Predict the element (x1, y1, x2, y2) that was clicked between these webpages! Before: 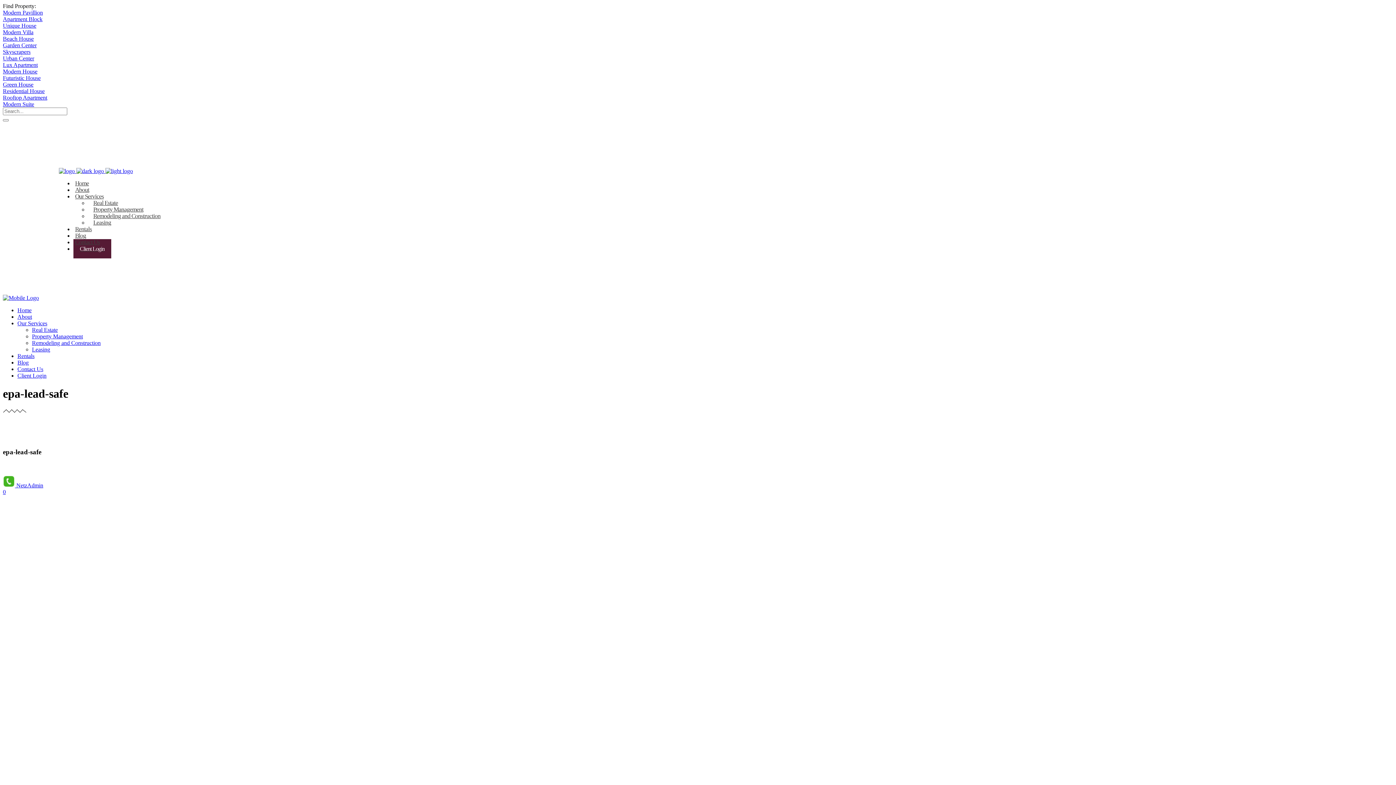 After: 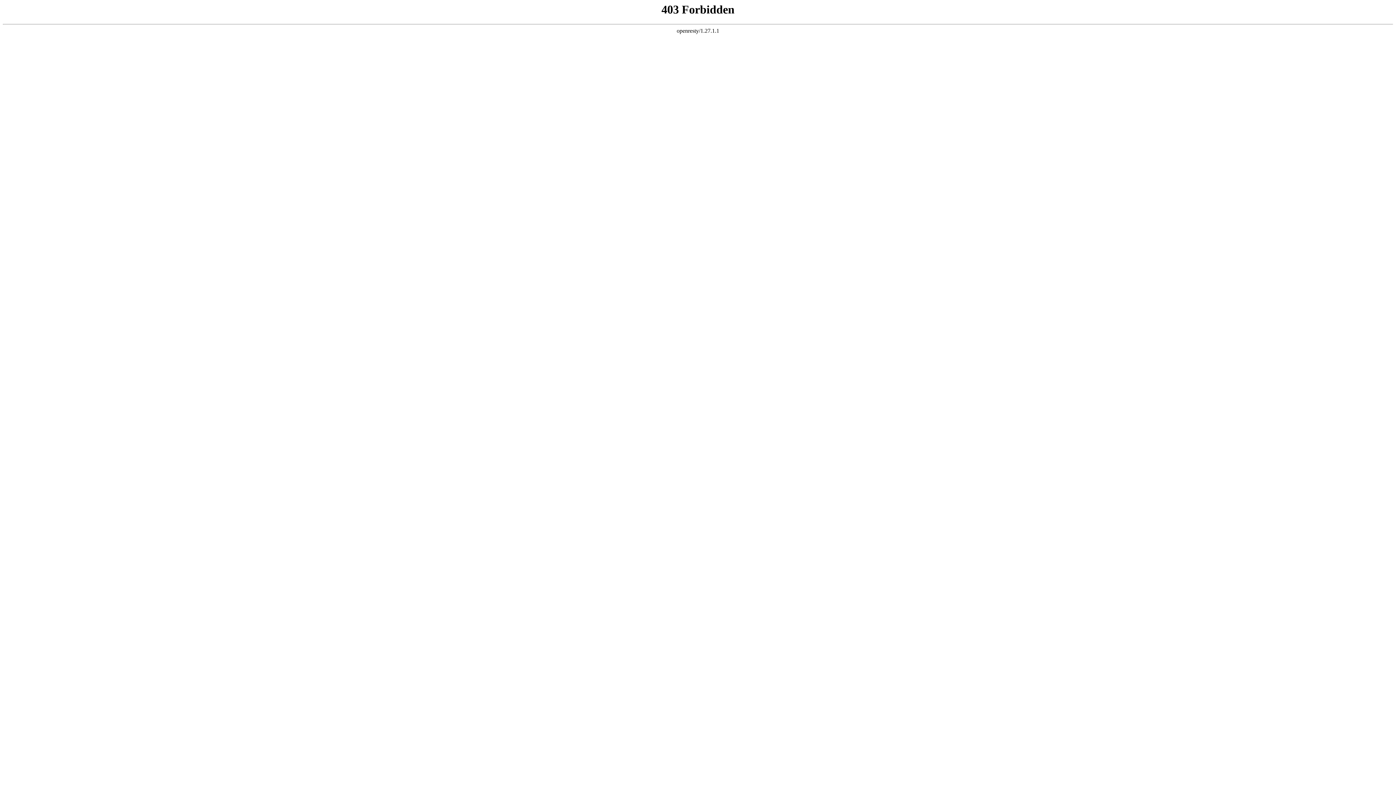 Action: label: Unique House bbox: (2, 22, 36, 28)